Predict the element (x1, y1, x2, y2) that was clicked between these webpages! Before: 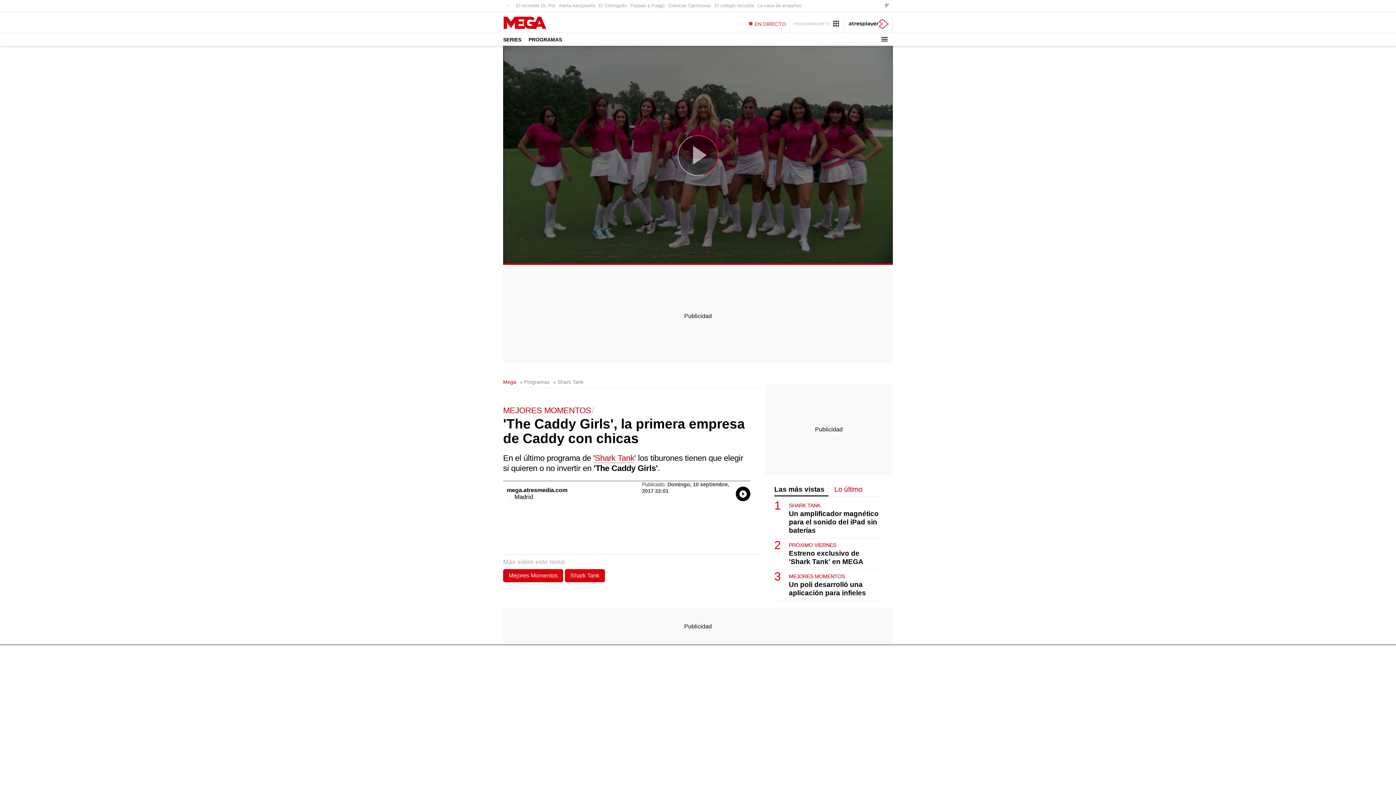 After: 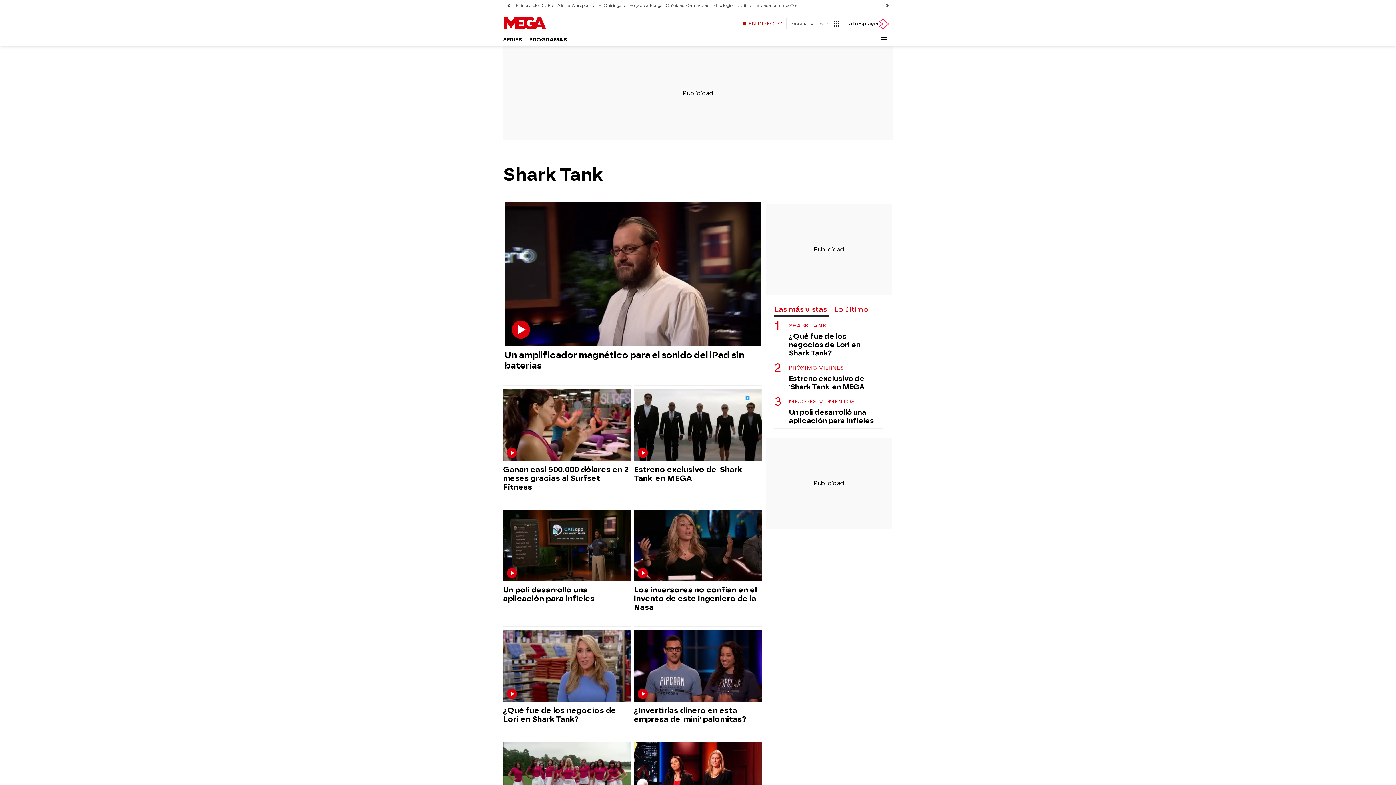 Action: label: » Shark Tank bbox: (553, 379, 583, 385)